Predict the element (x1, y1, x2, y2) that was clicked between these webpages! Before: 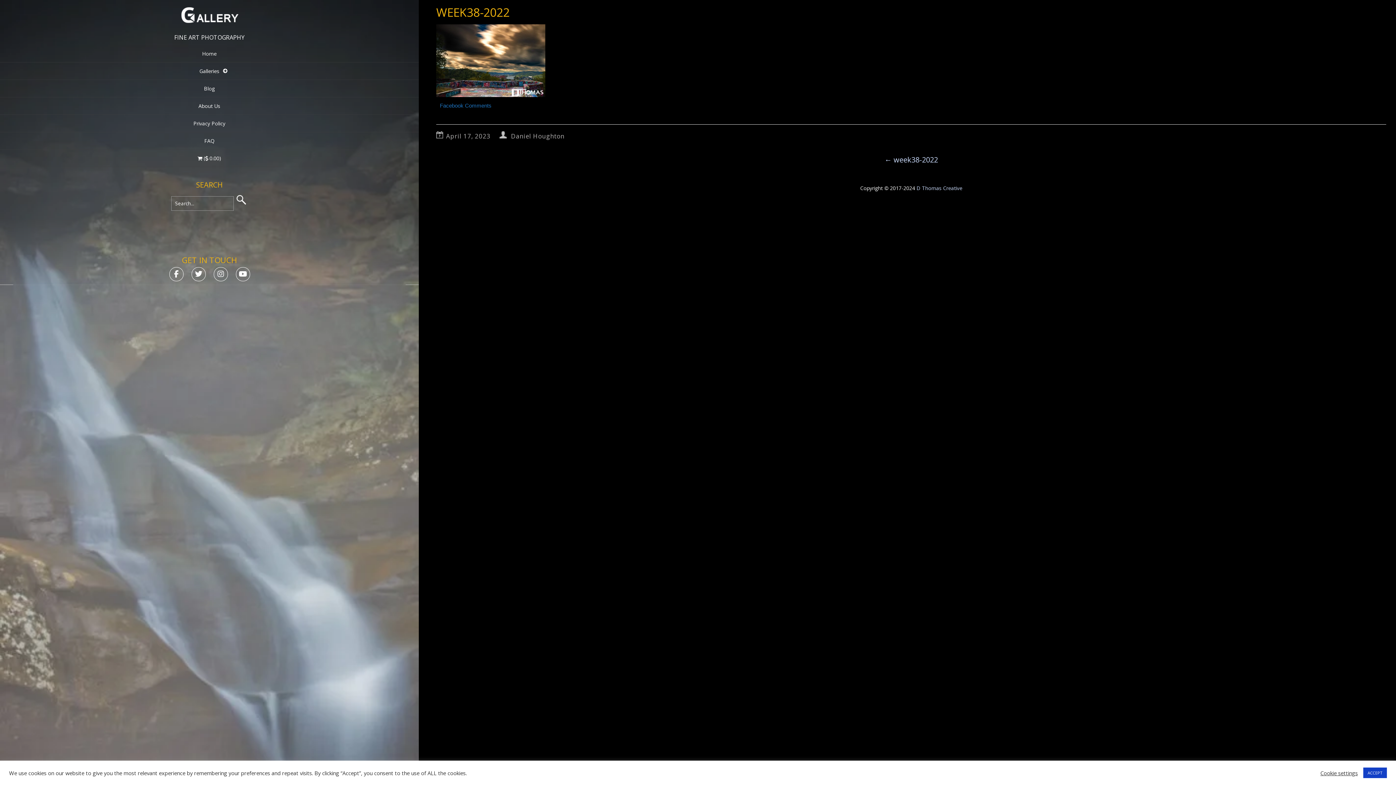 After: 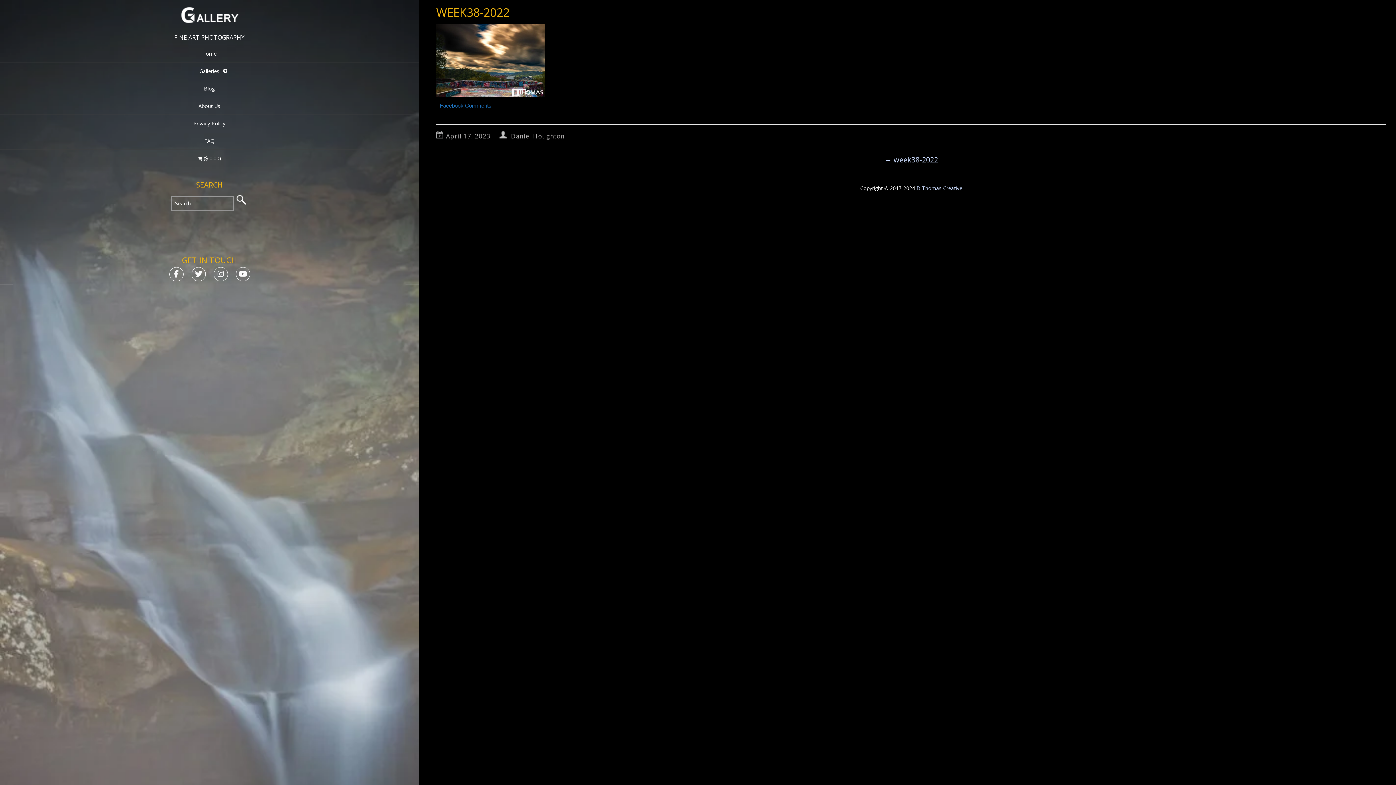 Action: label: ACCEPT bbox: (1363, 768, 1387, 778)